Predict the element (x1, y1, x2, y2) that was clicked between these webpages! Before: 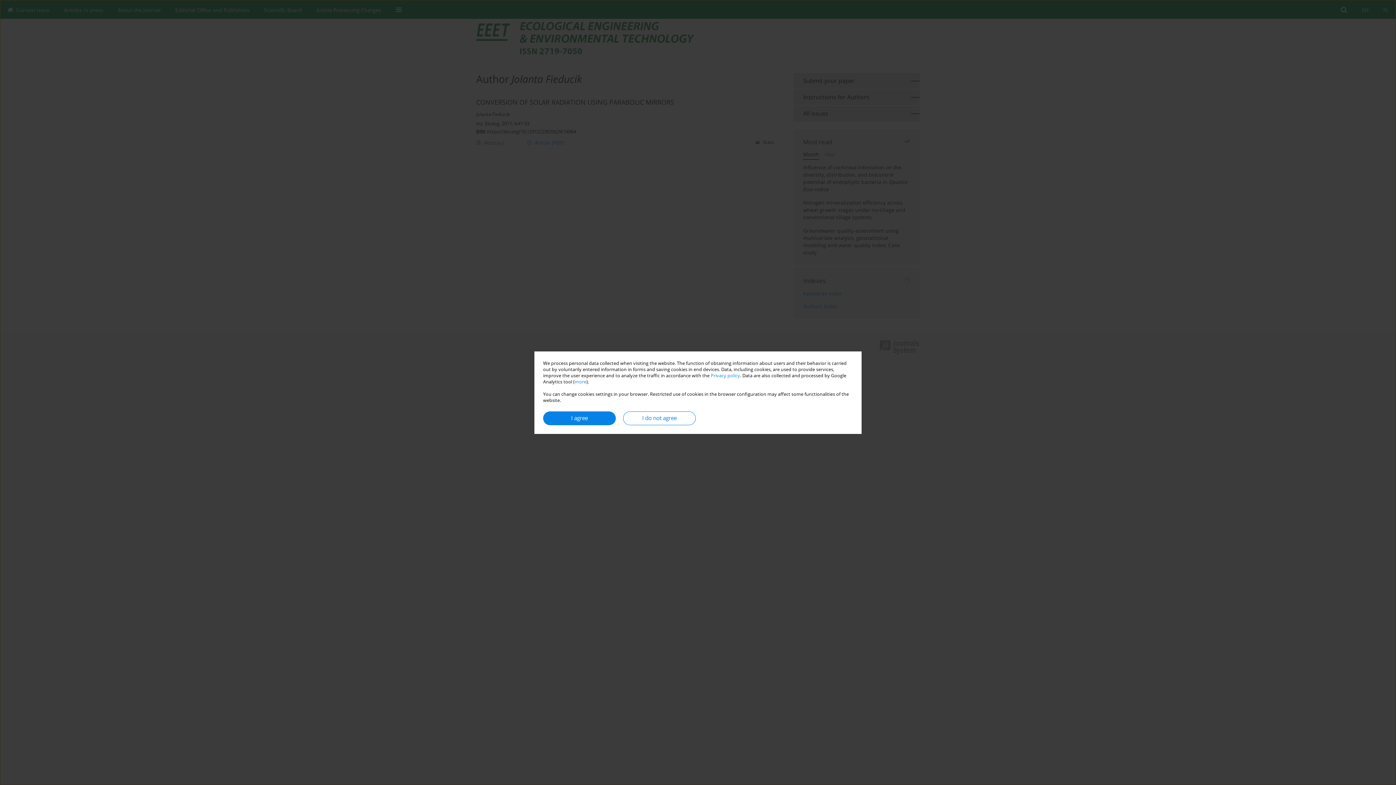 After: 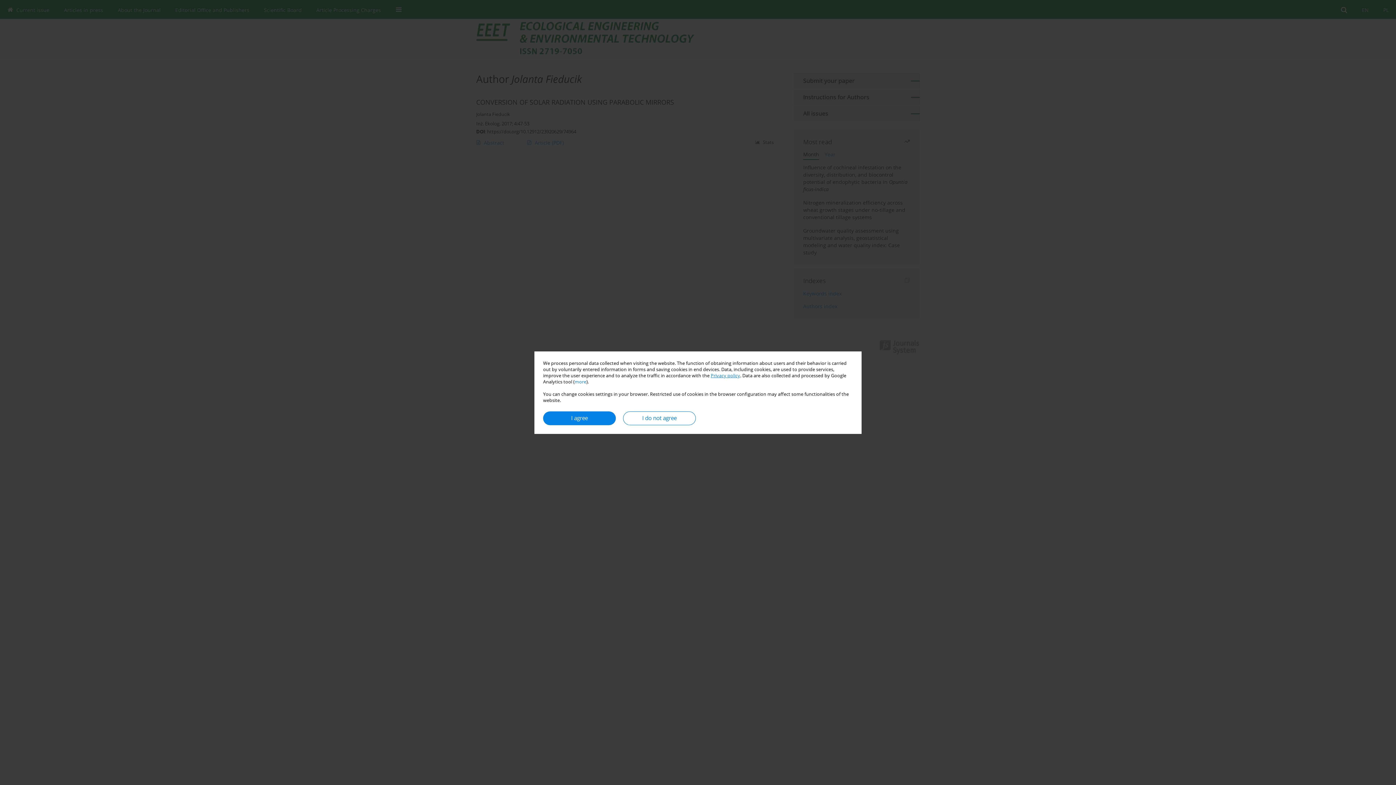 Action: label: Privacy policy bbox: (710, 372, 740, 378)